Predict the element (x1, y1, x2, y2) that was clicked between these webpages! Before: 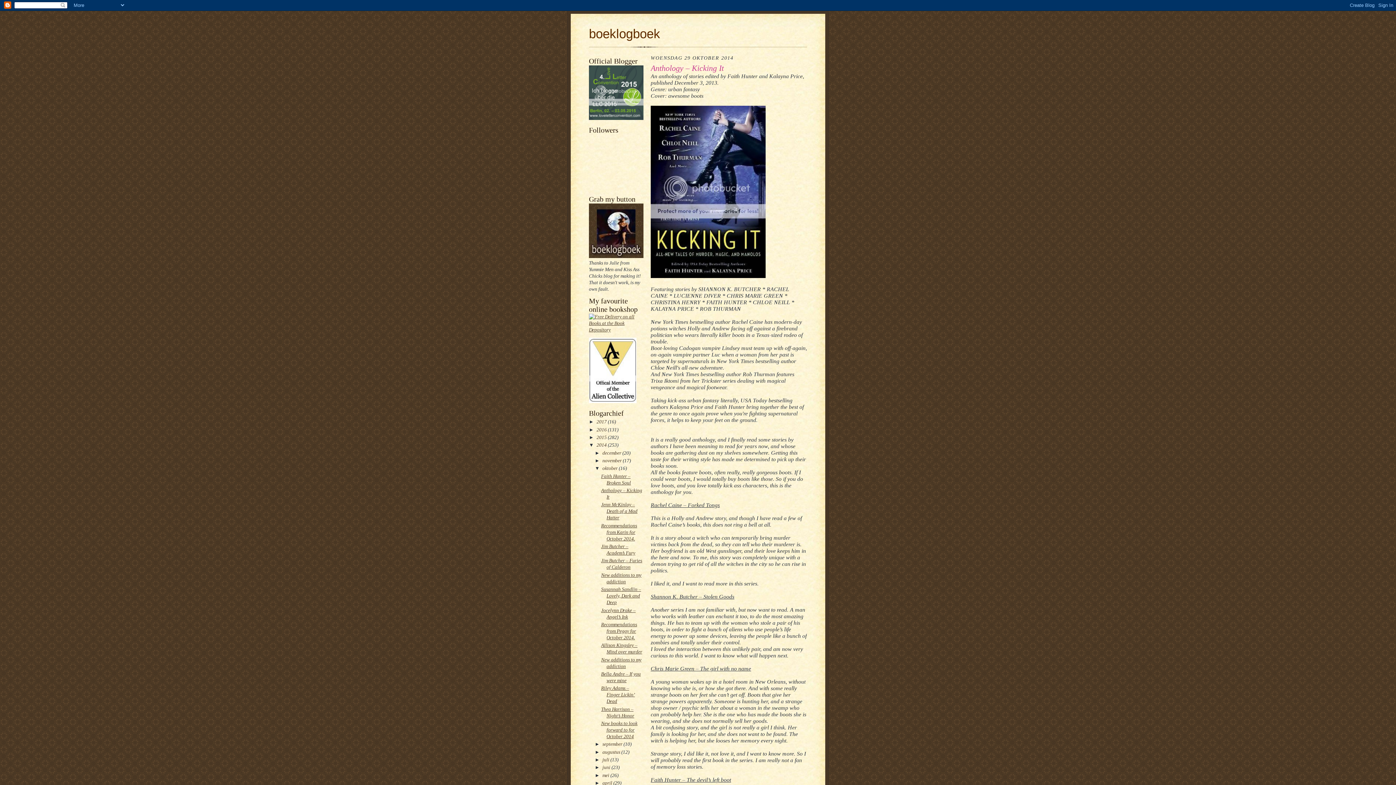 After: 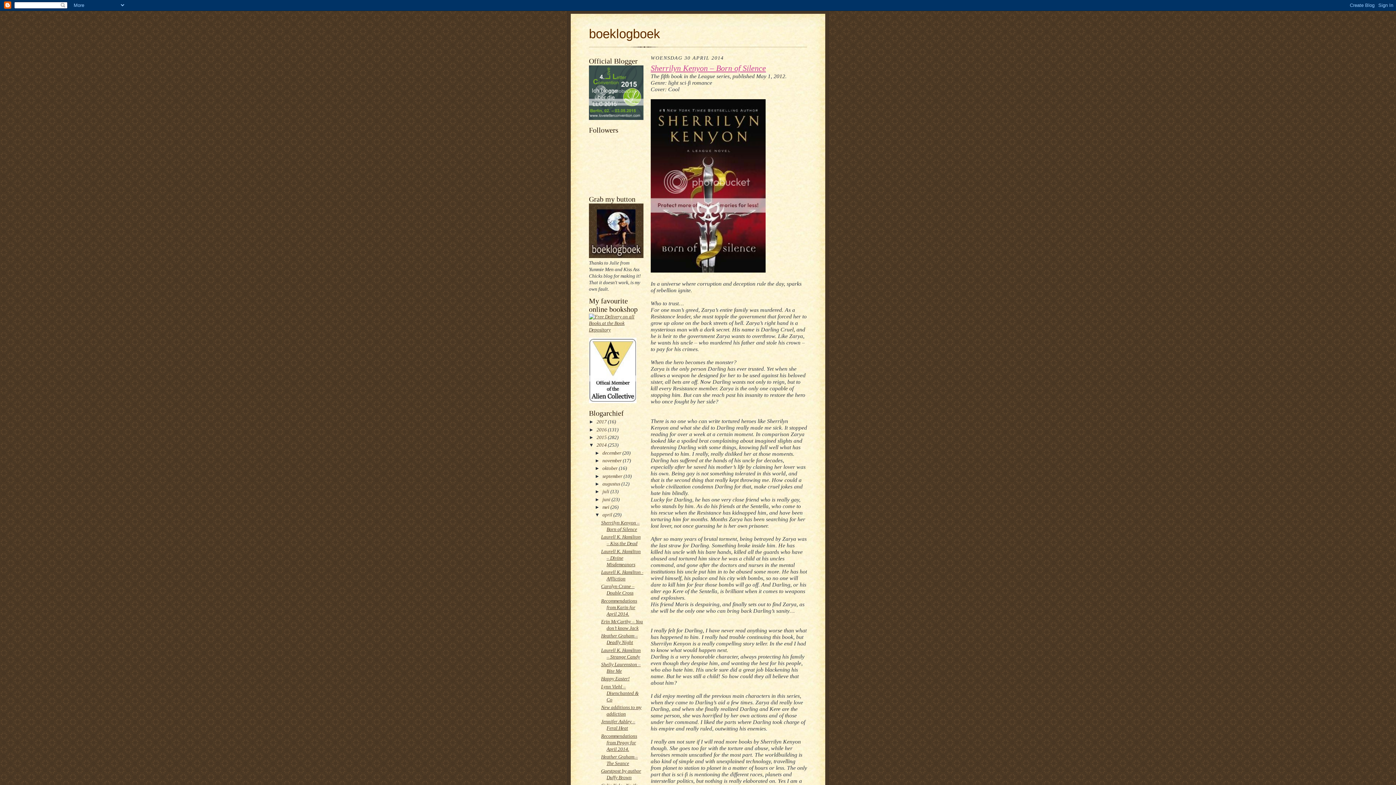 Action: label: april  bbox: (602, 780, 613, 786)